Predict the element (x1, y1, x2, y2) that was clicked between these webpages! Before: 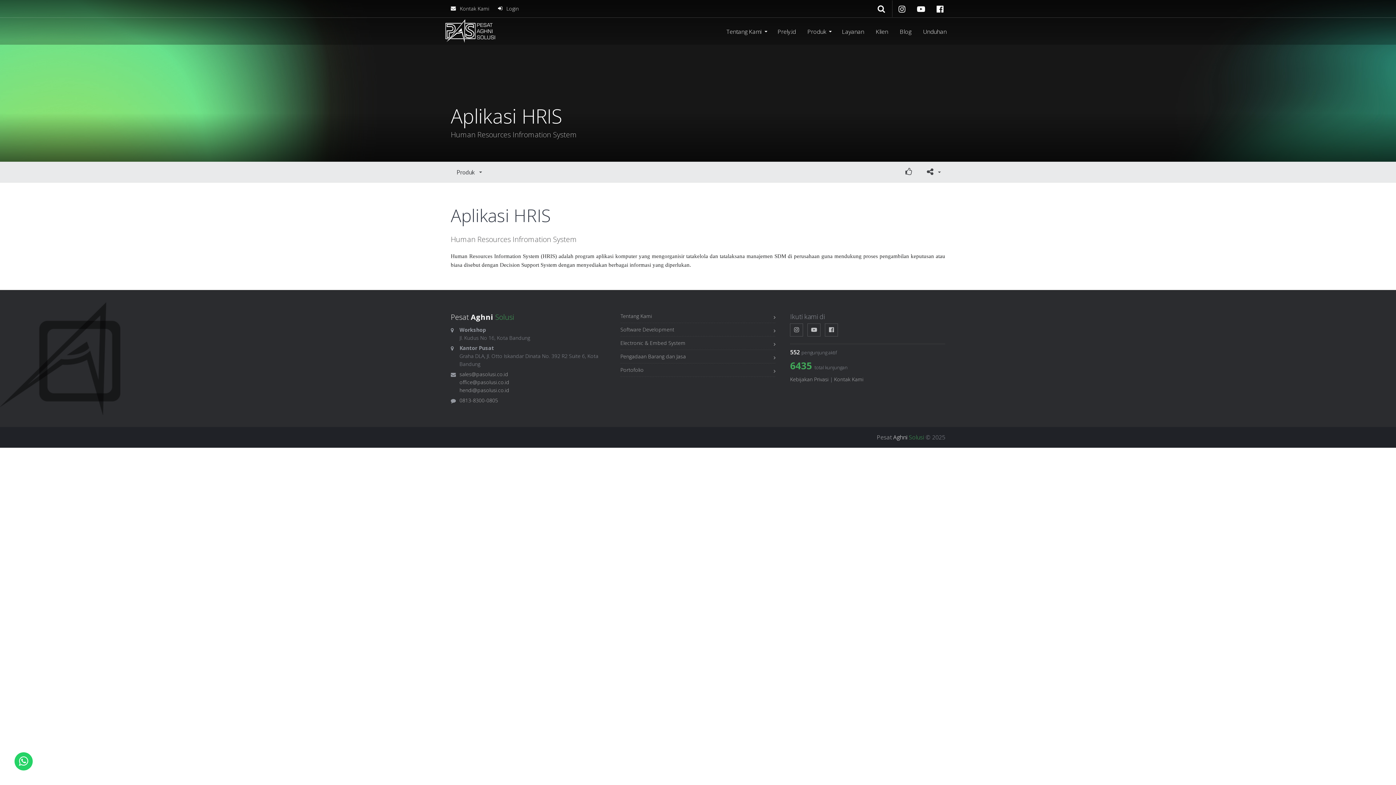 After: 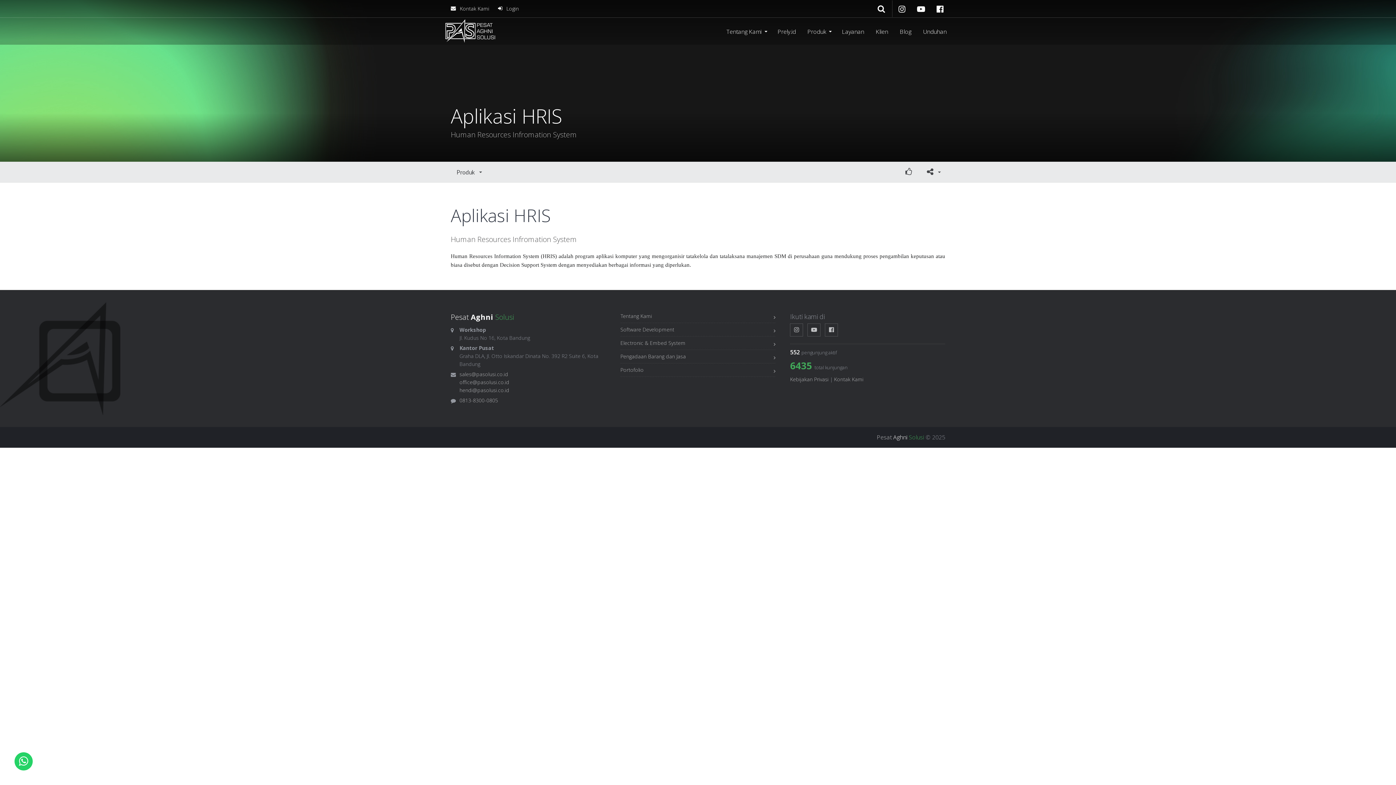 Action: bbox: (14, 752, 32, 770)